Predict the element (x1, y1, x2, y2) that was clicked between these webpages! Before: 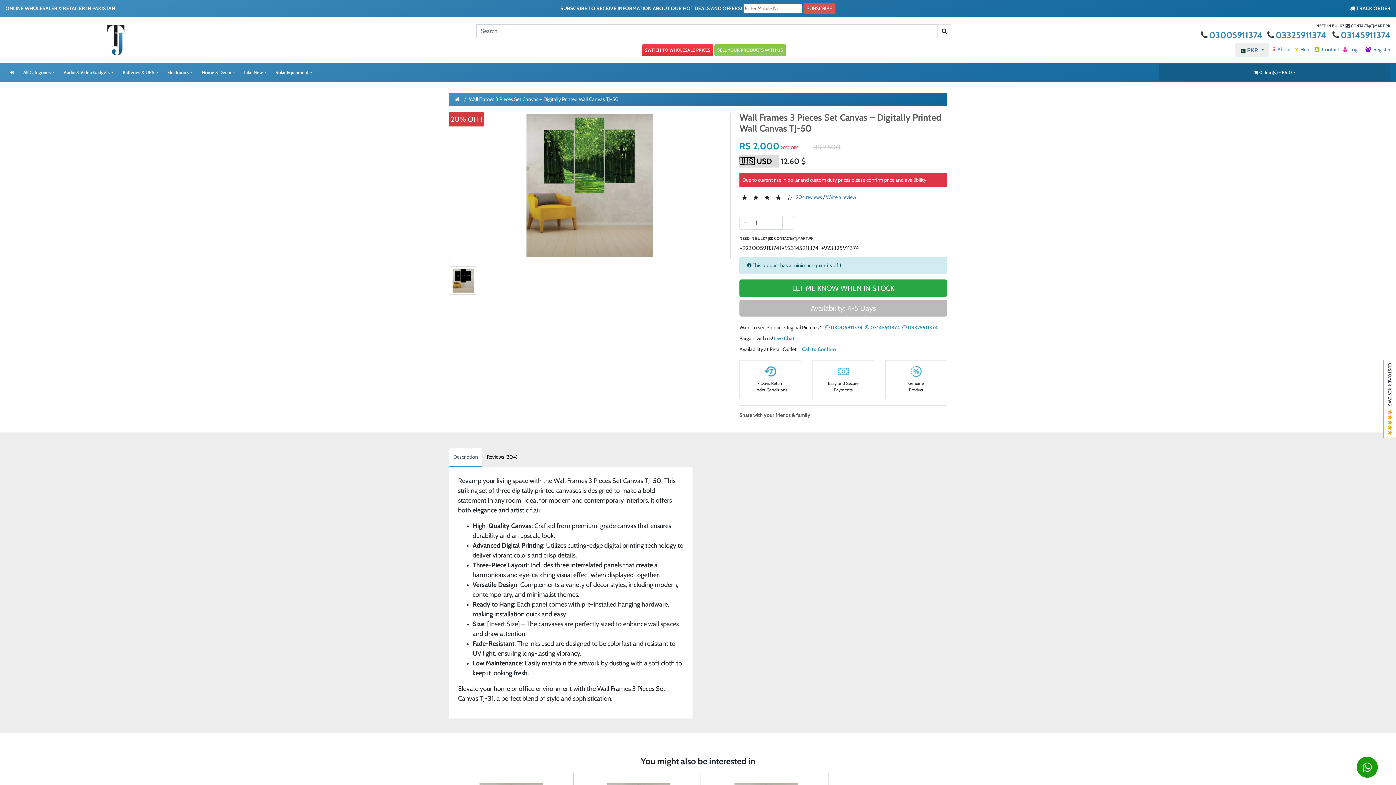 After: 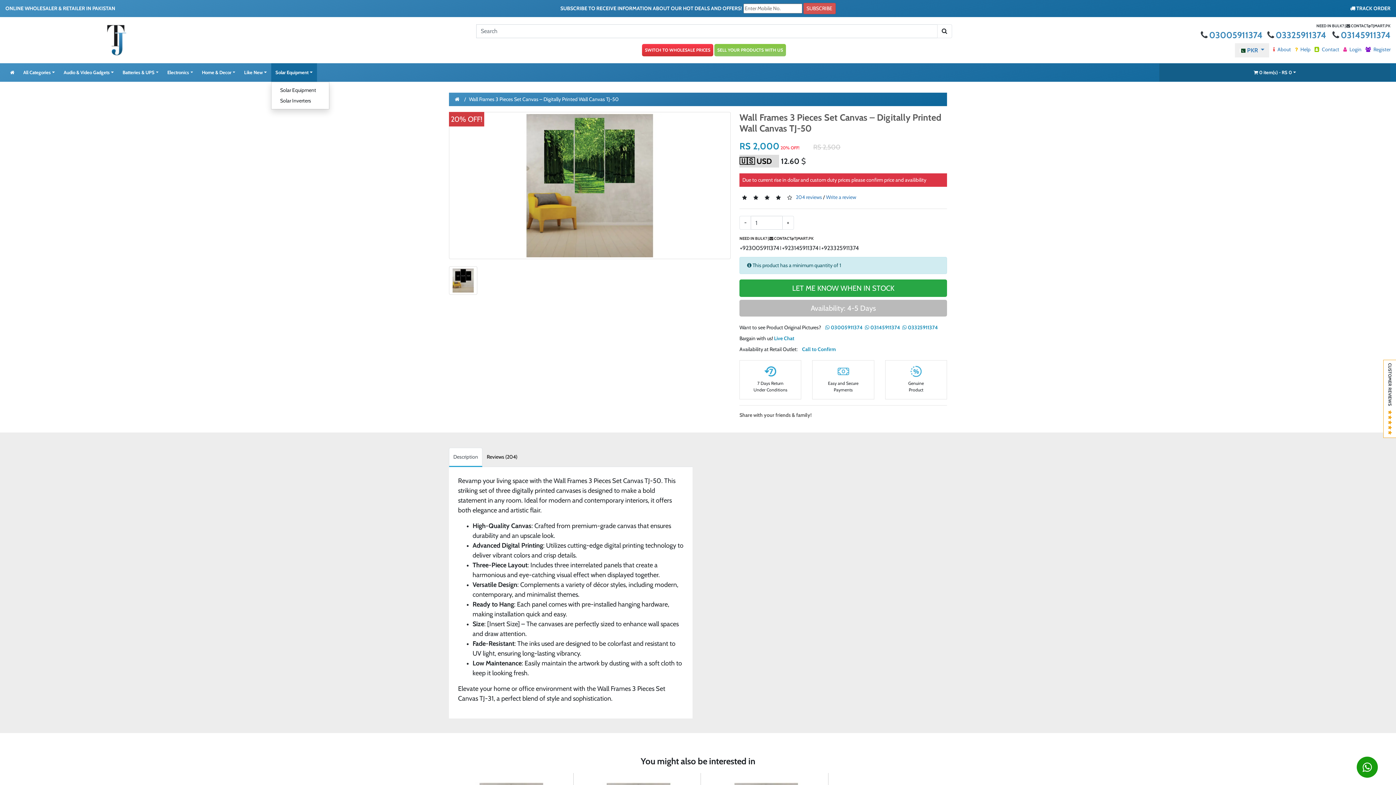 Action: label: Solar Equipment bbox: (272, 66, 315, 78)